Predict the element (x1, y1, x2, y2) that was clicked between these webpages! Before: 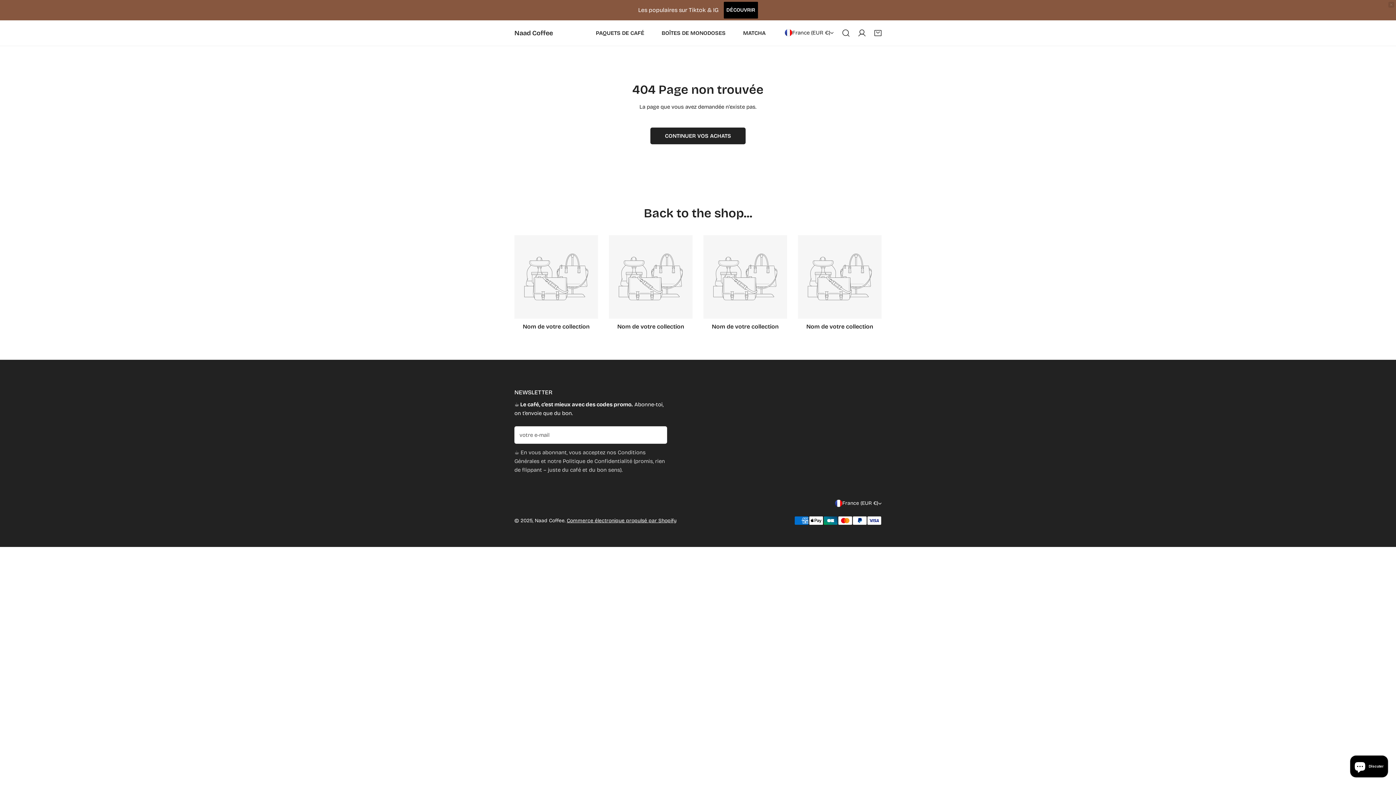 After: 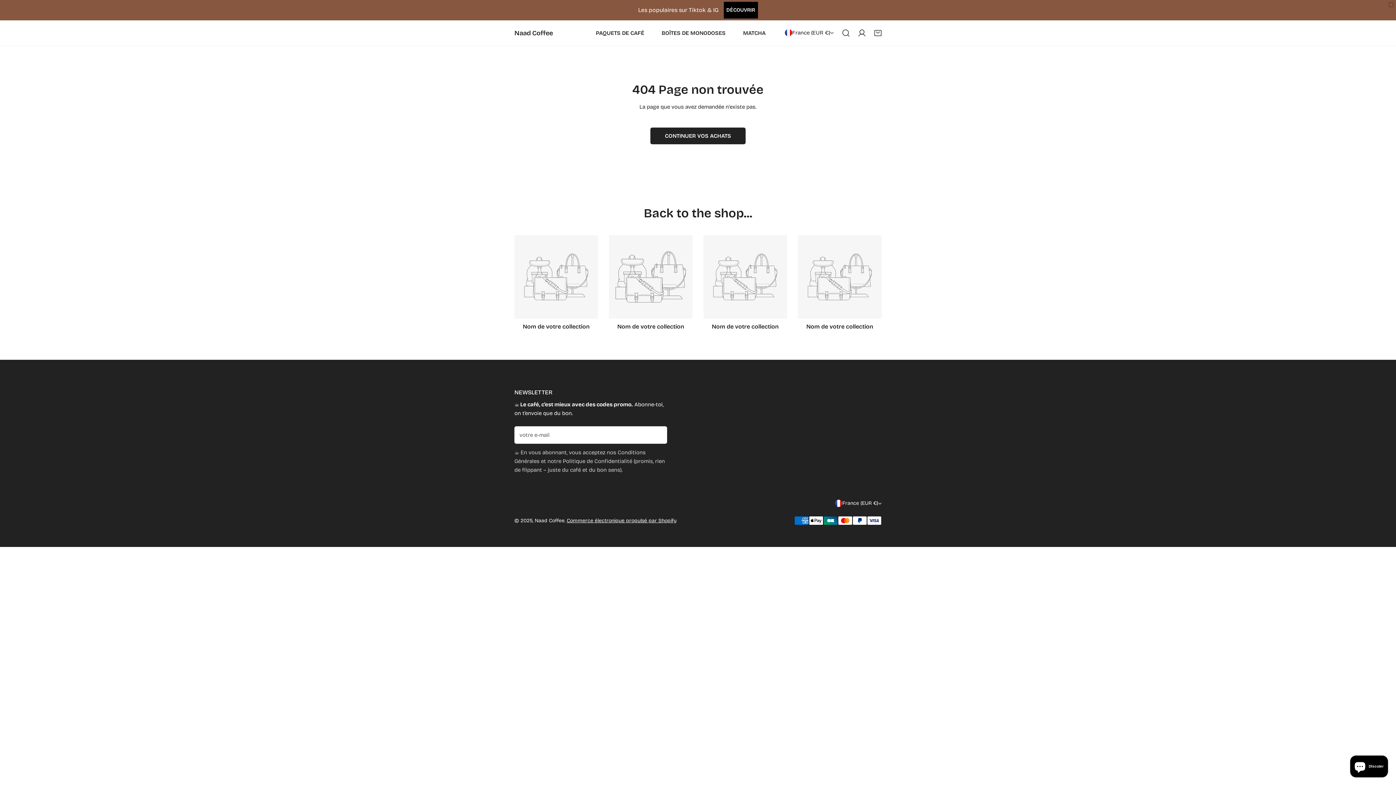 Action: bbox: (609, 235, 692, 318)